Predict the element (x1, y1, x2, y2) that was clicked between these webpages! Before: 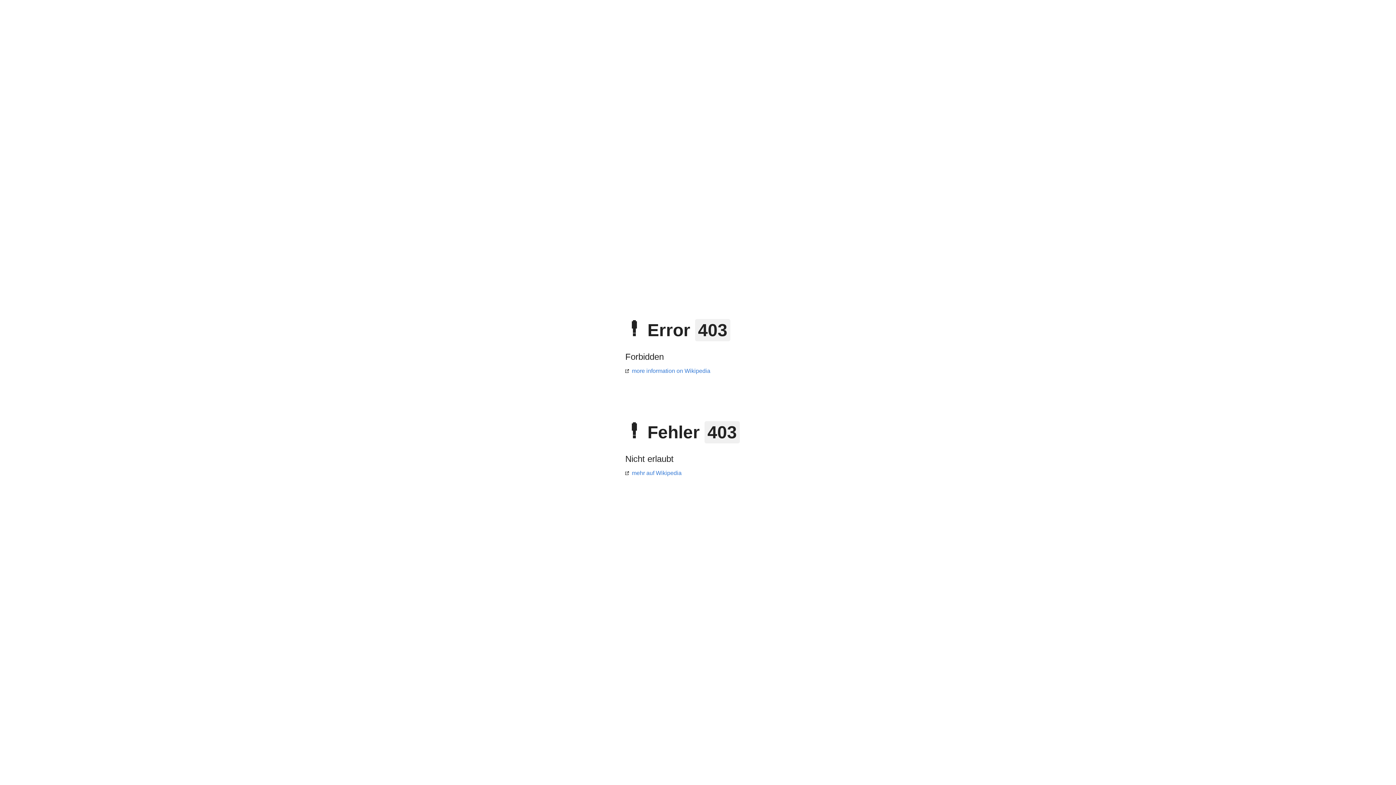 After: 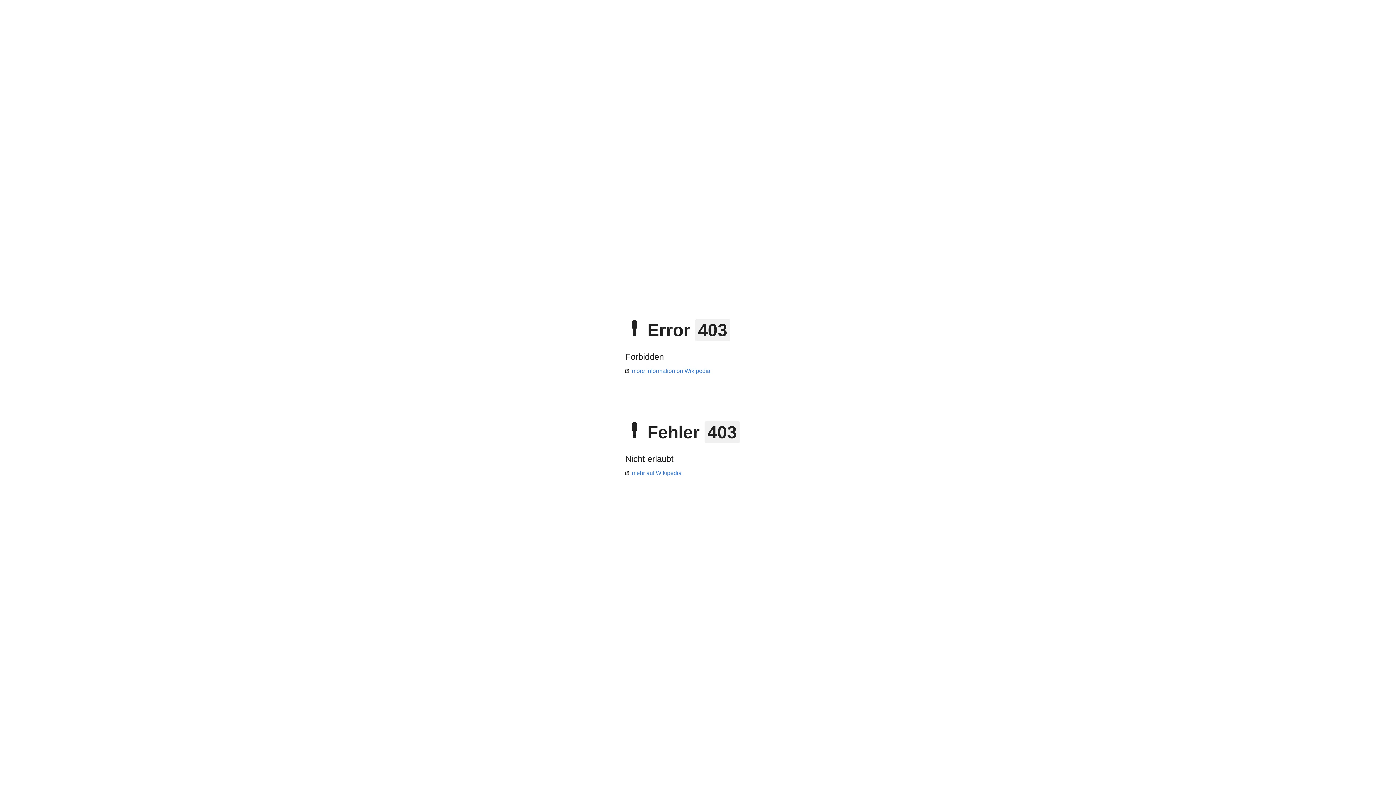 Action: label: mehr auf Wikipedia bbox: (625, 470, 681, 476)